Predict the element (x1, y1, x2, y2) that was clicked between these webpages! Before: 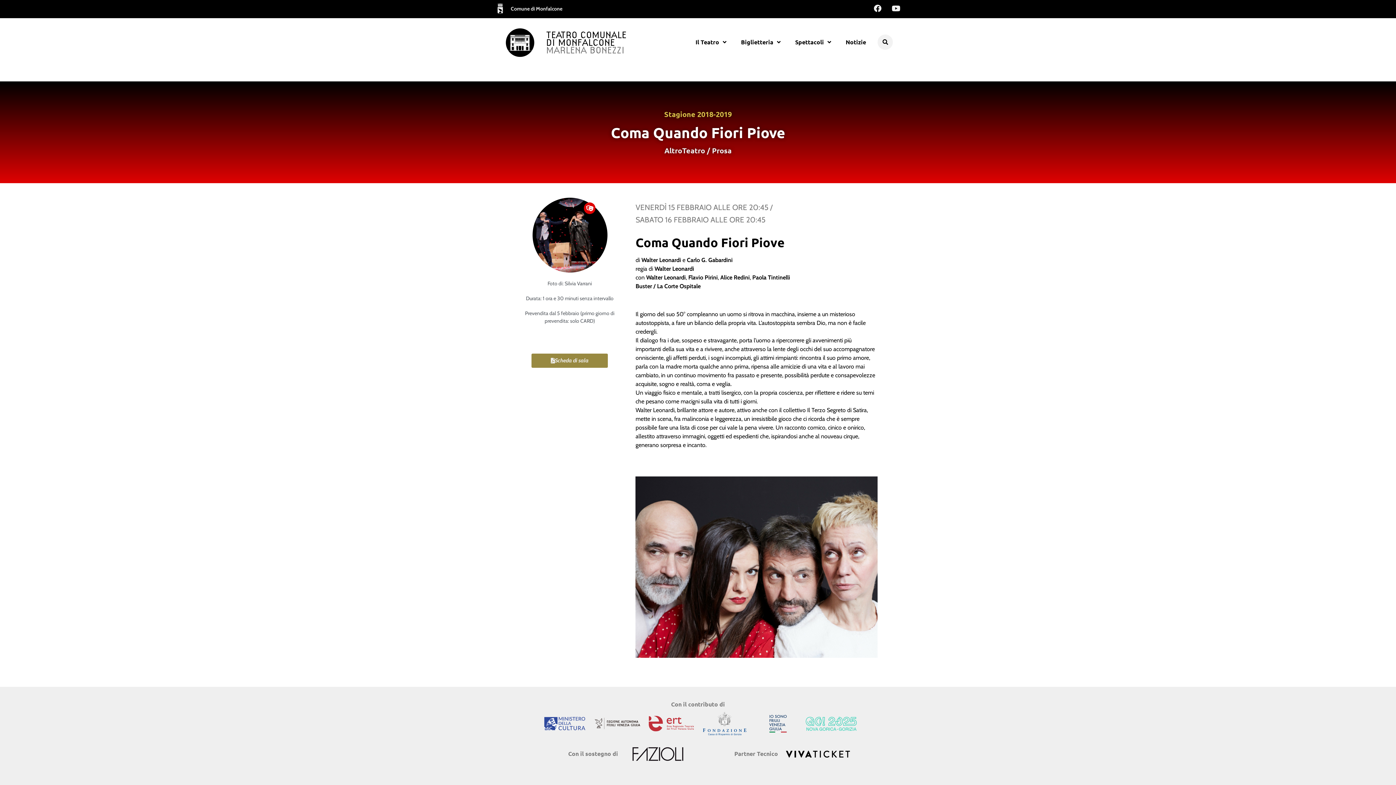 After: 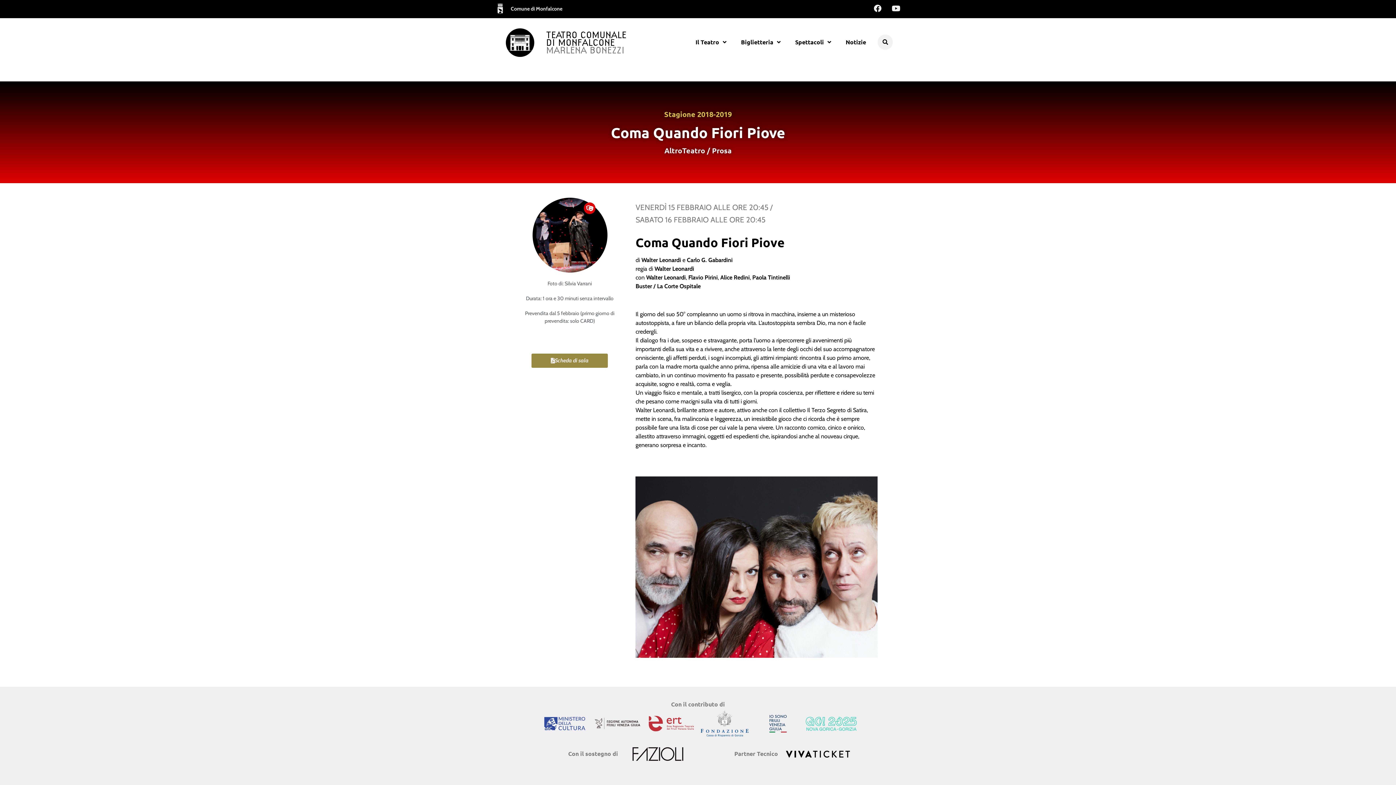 Action: bbox: (698, 711, 751, 736)